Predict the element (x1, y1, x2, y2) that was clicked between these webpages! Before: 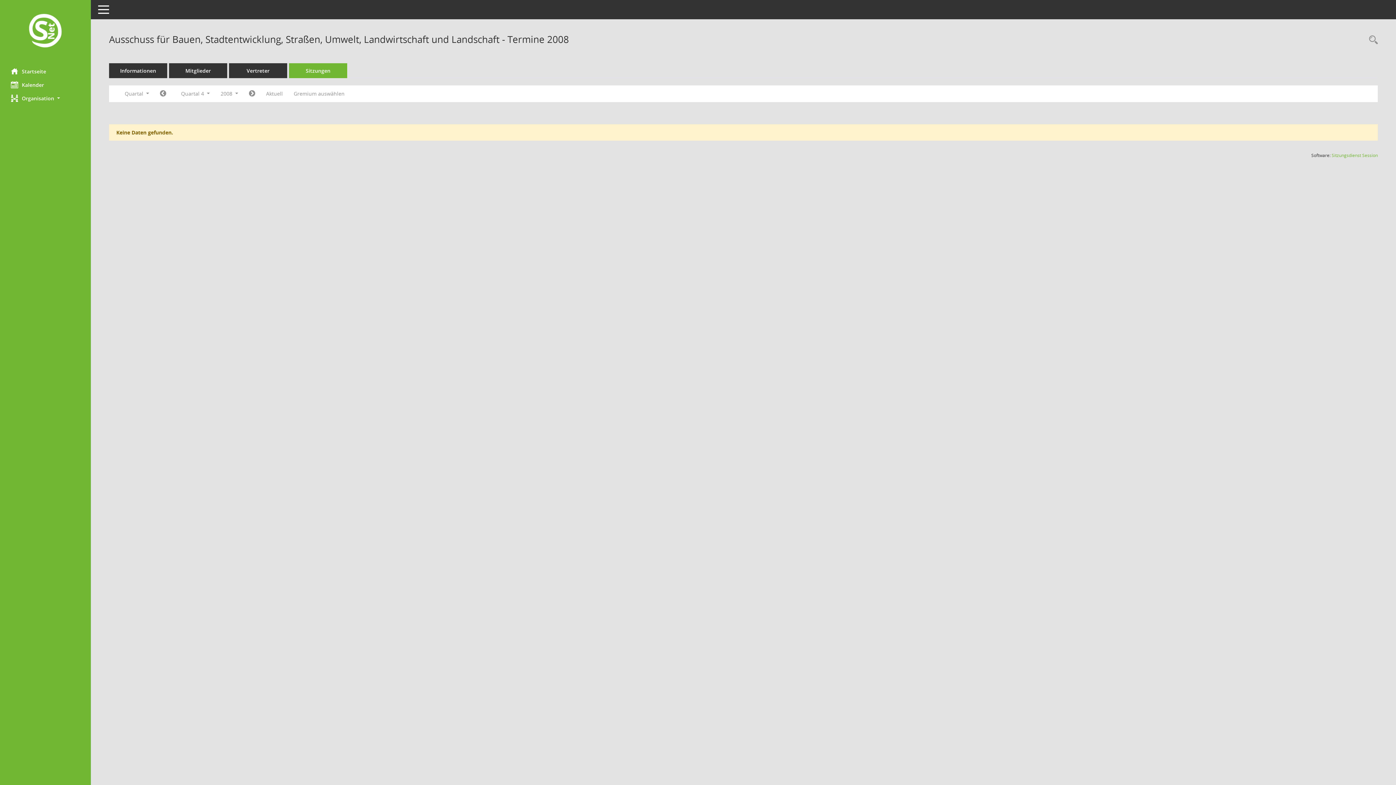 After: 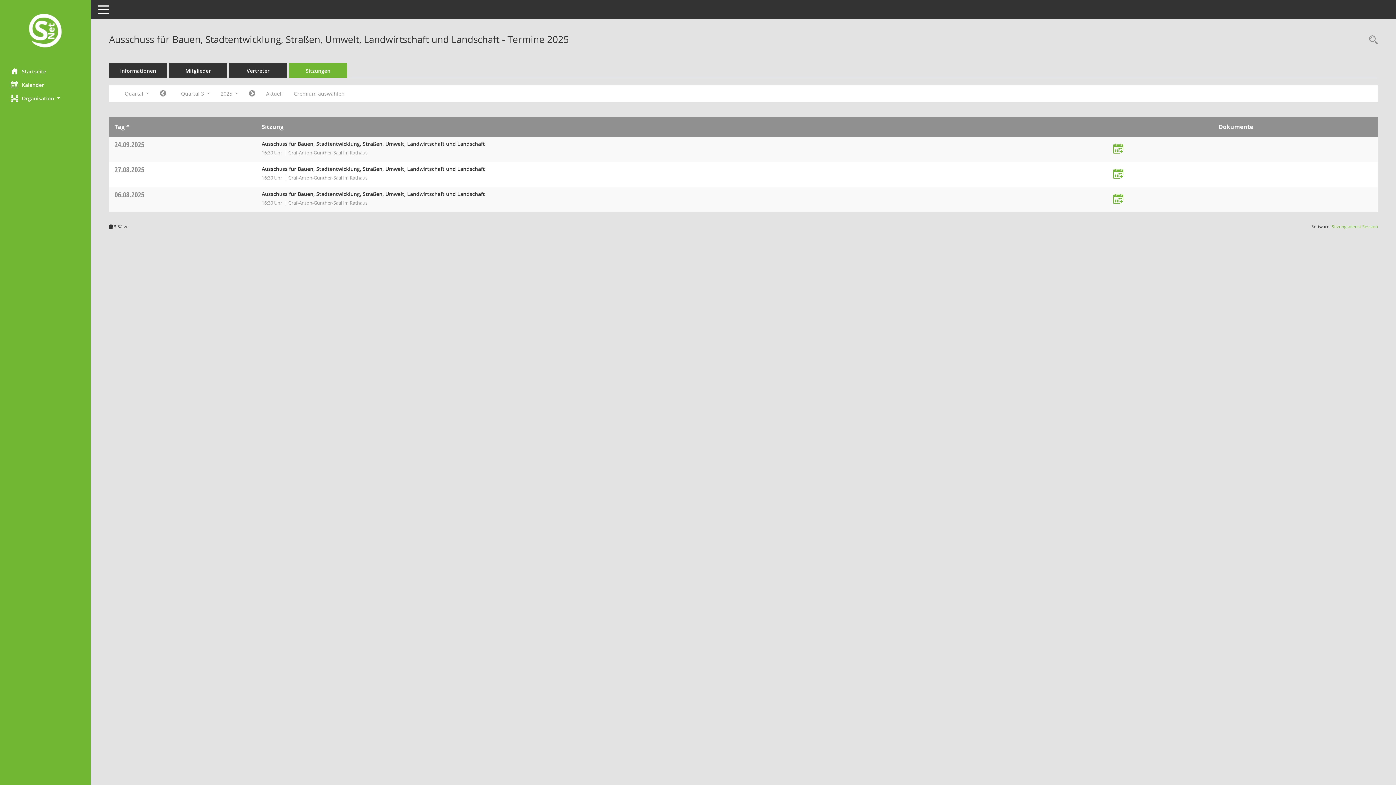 Action: bbox: (260, 87, 288, 100) label: Quartal: Aktuell